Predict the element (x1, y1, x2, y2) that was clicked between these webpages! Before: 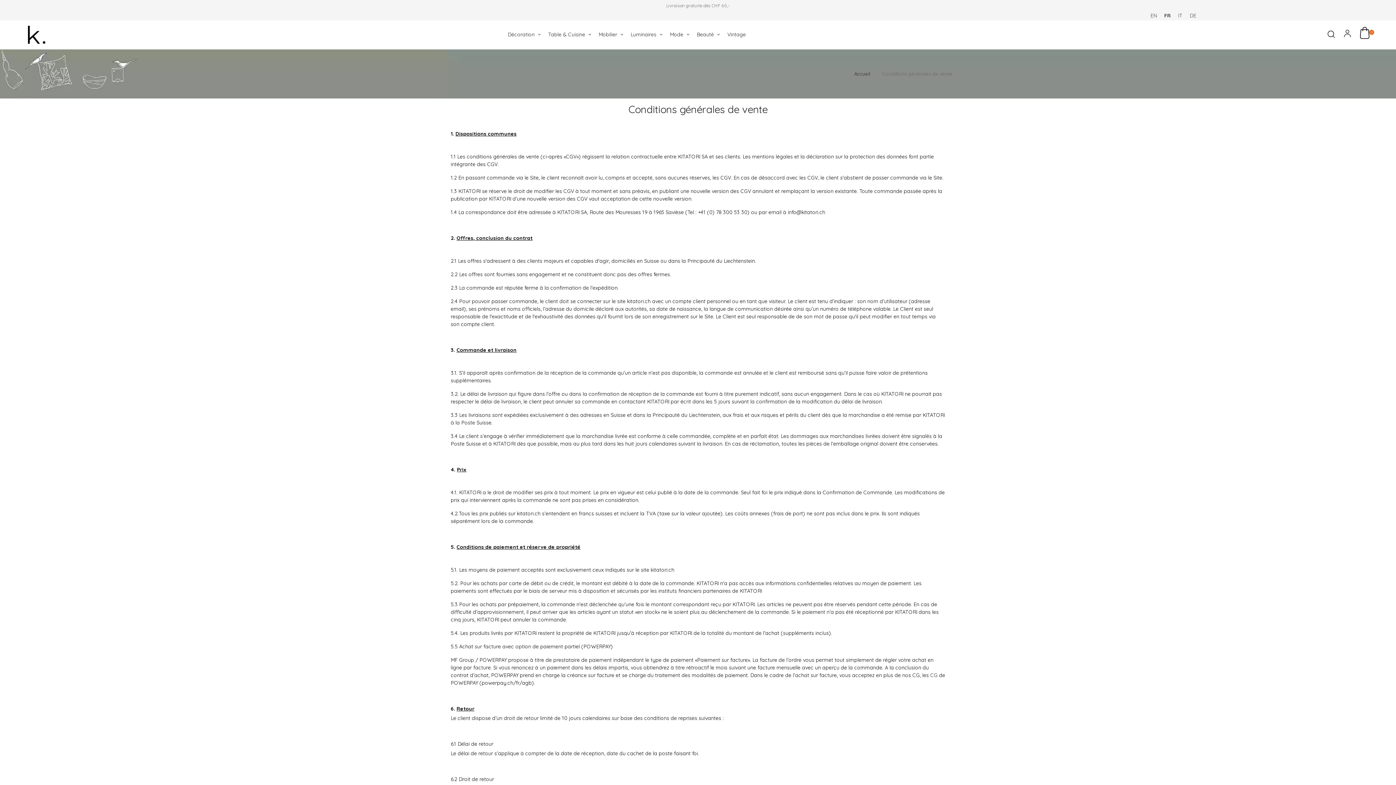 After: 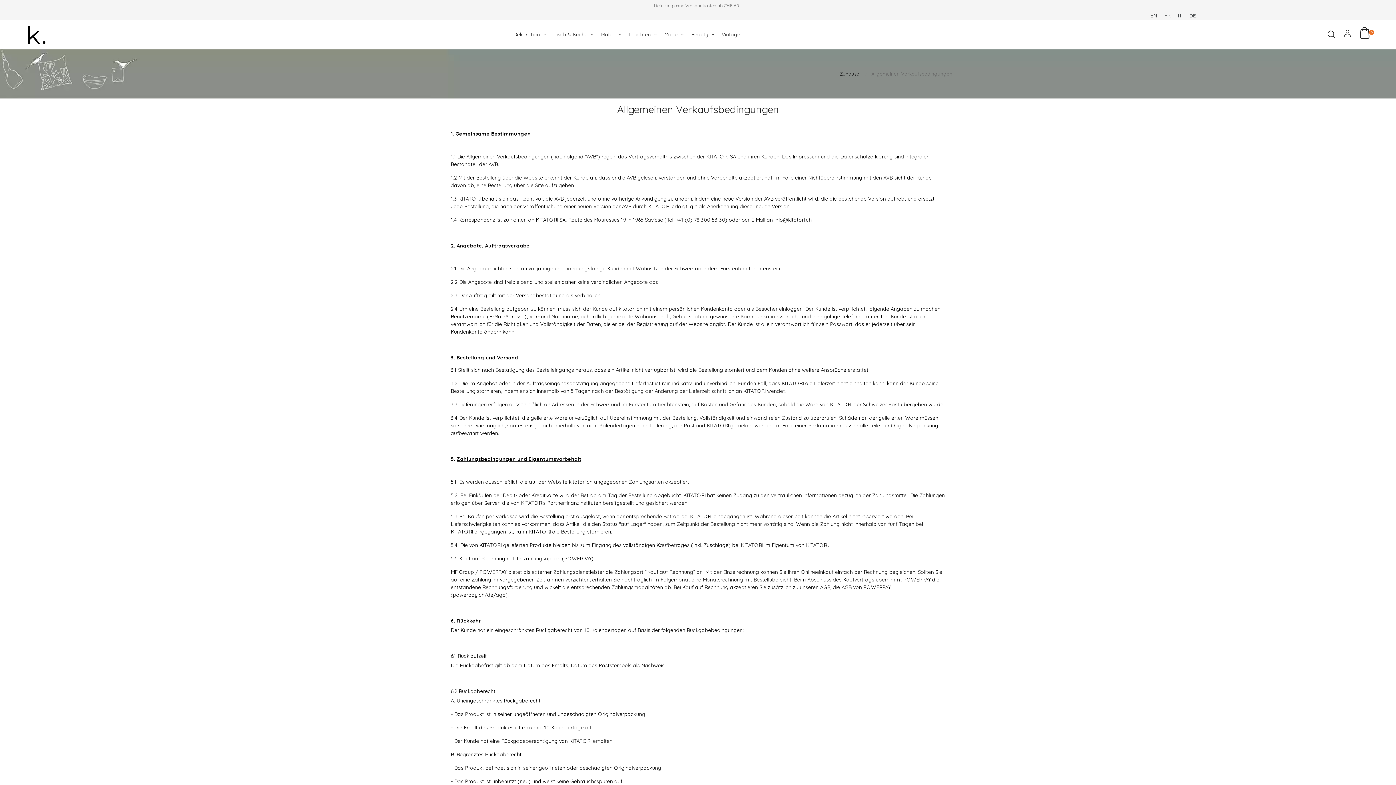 Action: bbox: (1182, 12, 1196, 19) label: DE